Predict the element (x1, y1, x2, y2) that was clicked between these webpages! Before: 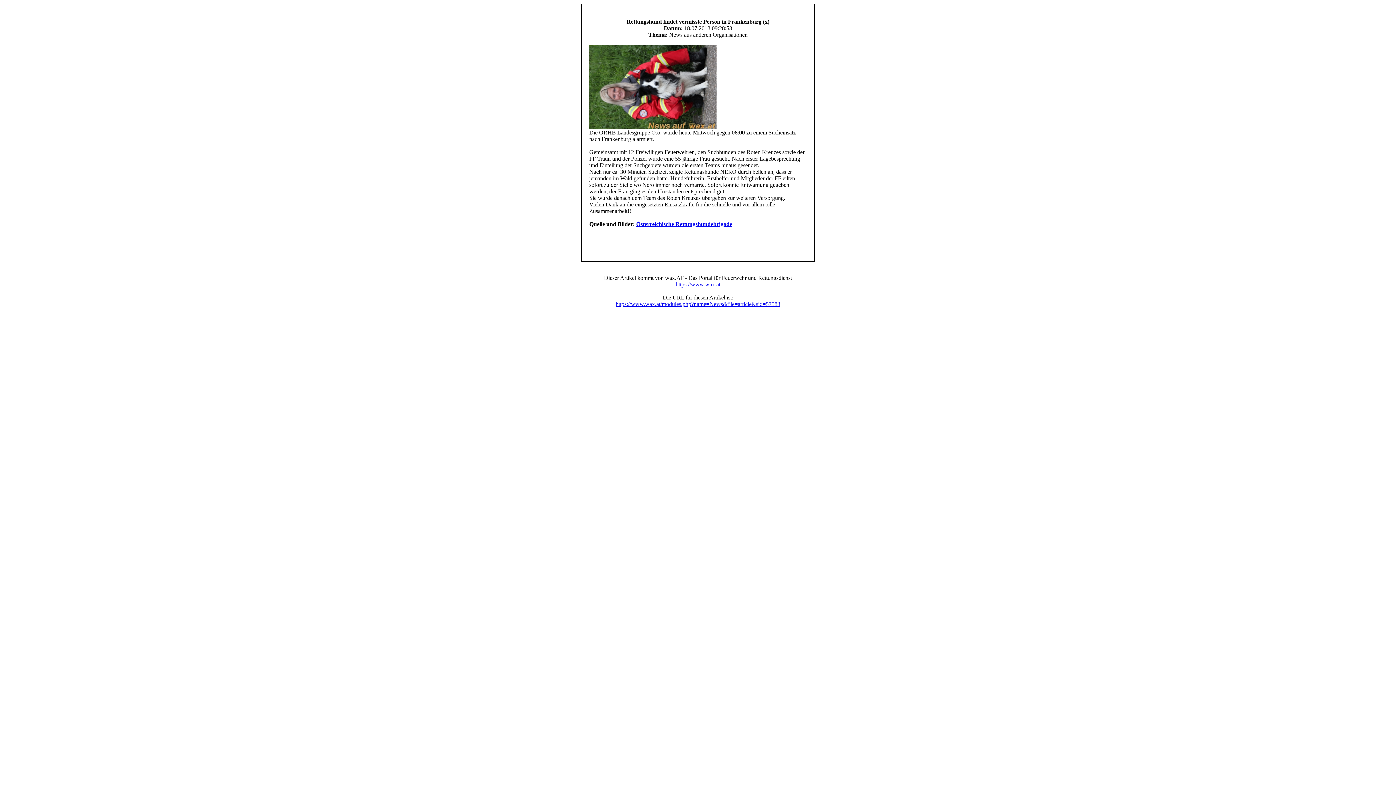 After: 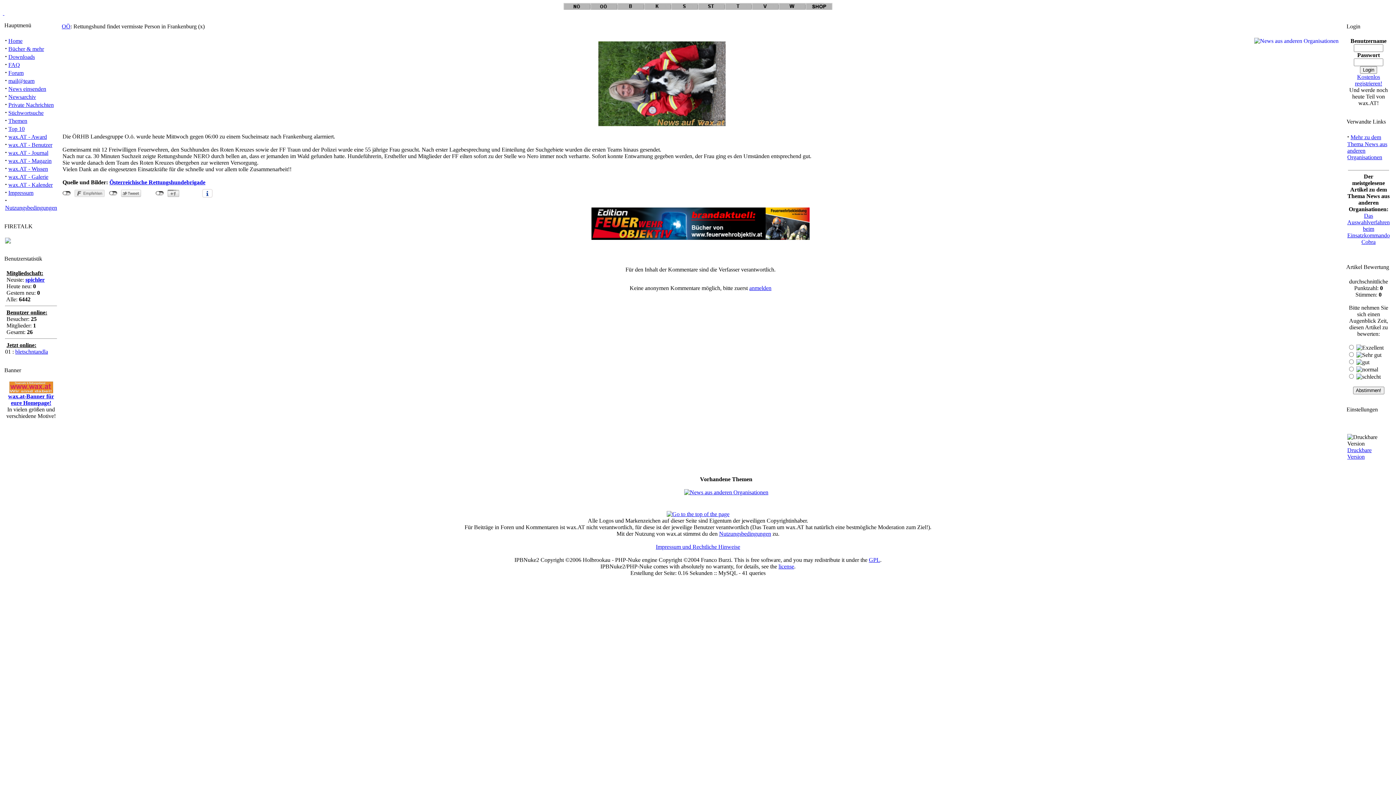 Action: bbox: (615, 301, 780, 307) label: https://www.wax.at/modules.php?name=News&file=article&sid=57583